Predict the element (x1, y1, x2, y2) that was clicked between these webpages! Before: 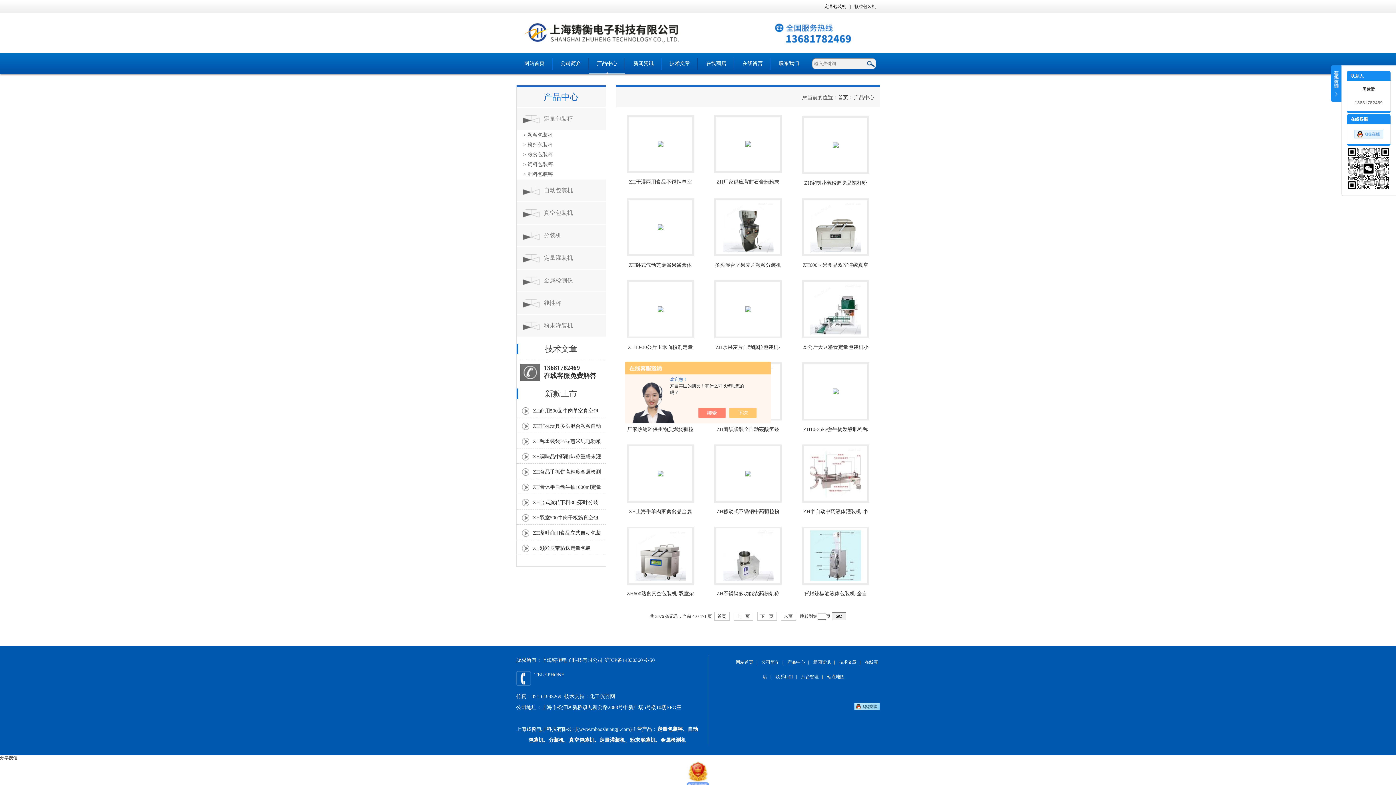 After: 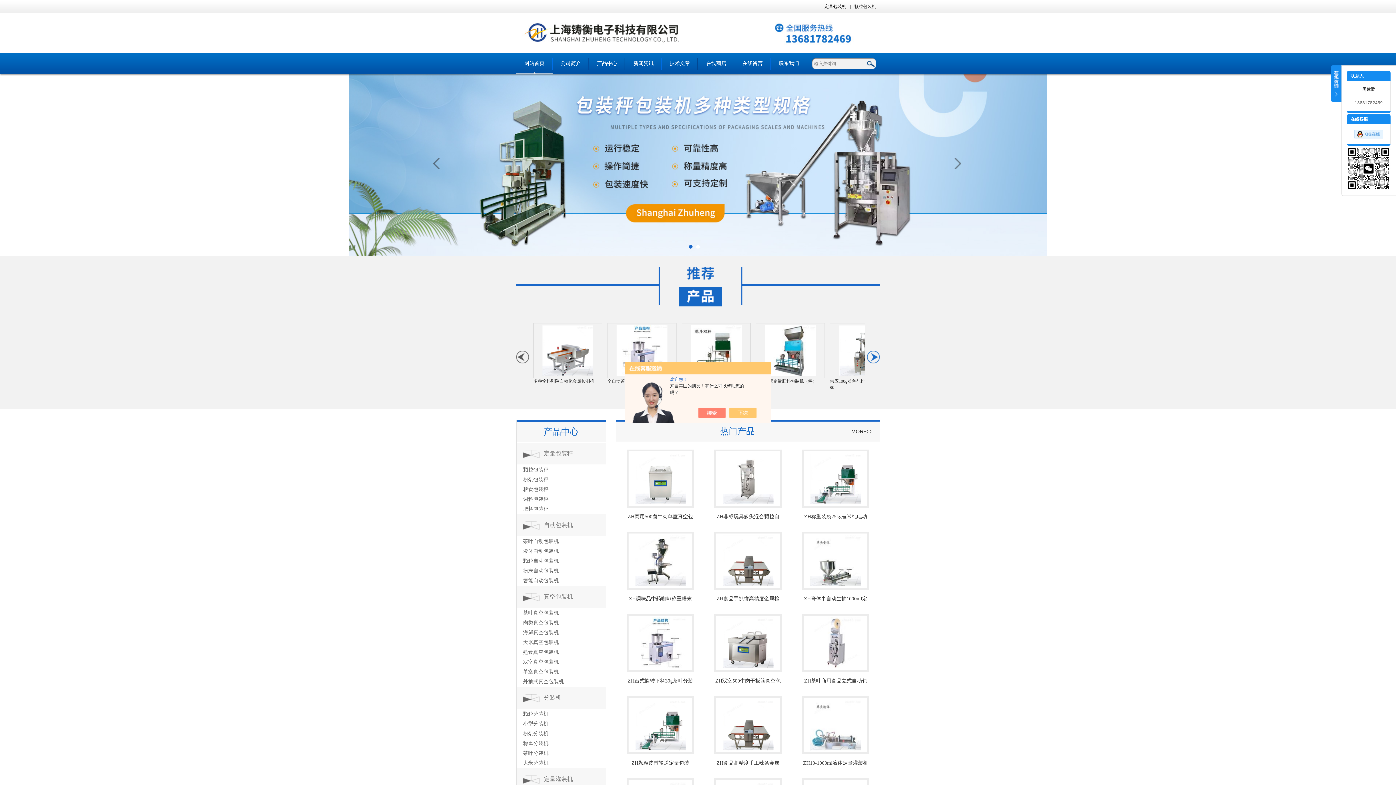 Action: label: 网站首页 bbox: (516, 53, 552, 74)